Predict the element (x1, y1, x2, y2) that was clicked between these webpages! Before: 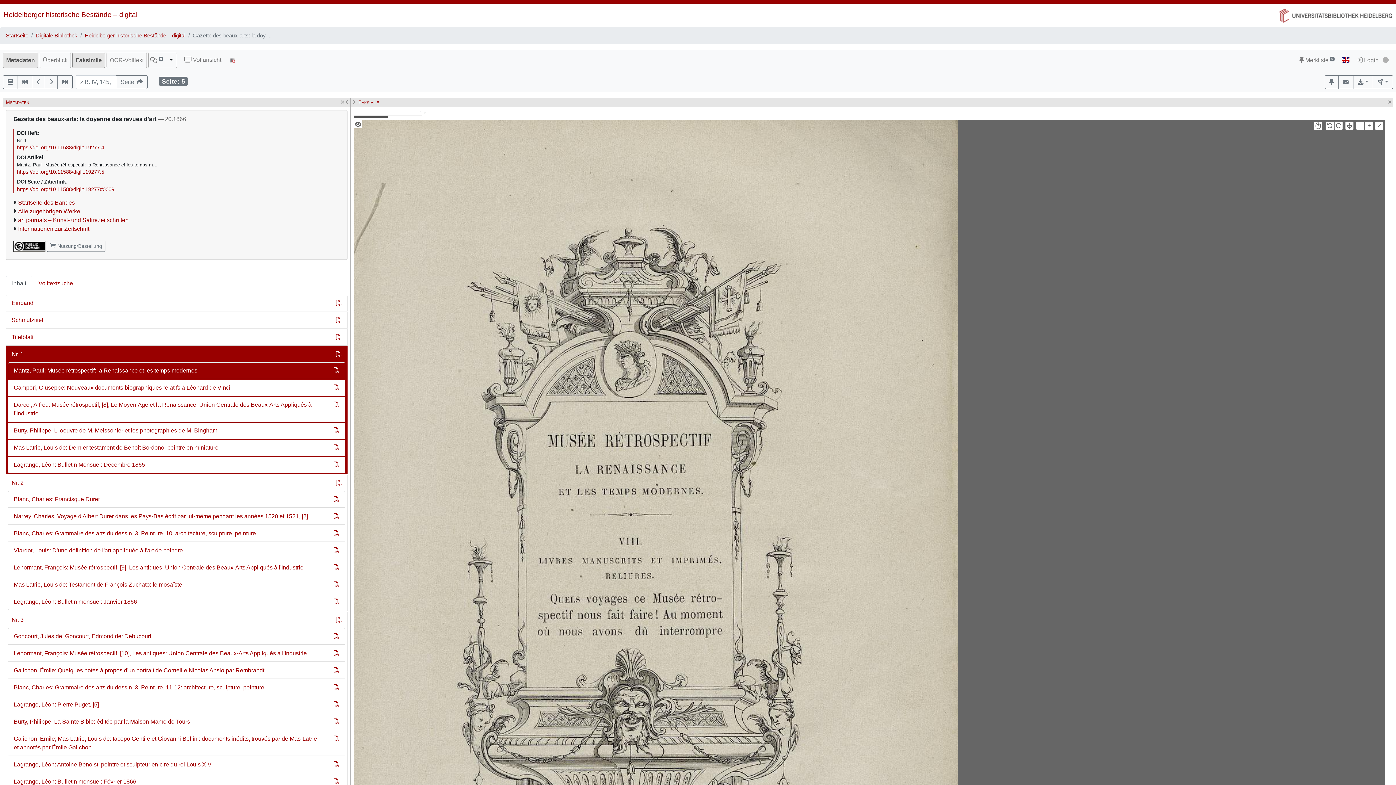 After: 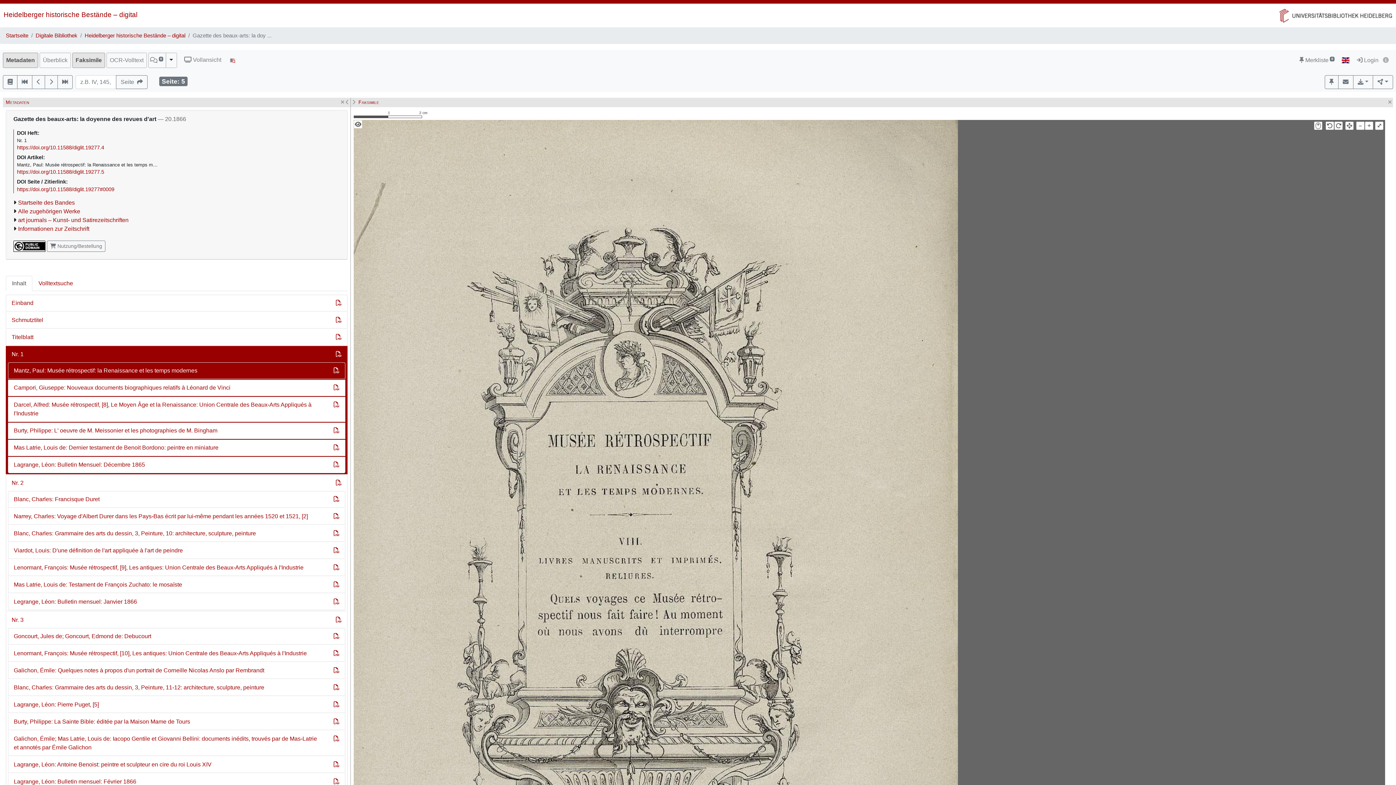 Action: label: https://doi.org/10.11588/diglit.19277.4 bbox: (16, 144, 104, 150)